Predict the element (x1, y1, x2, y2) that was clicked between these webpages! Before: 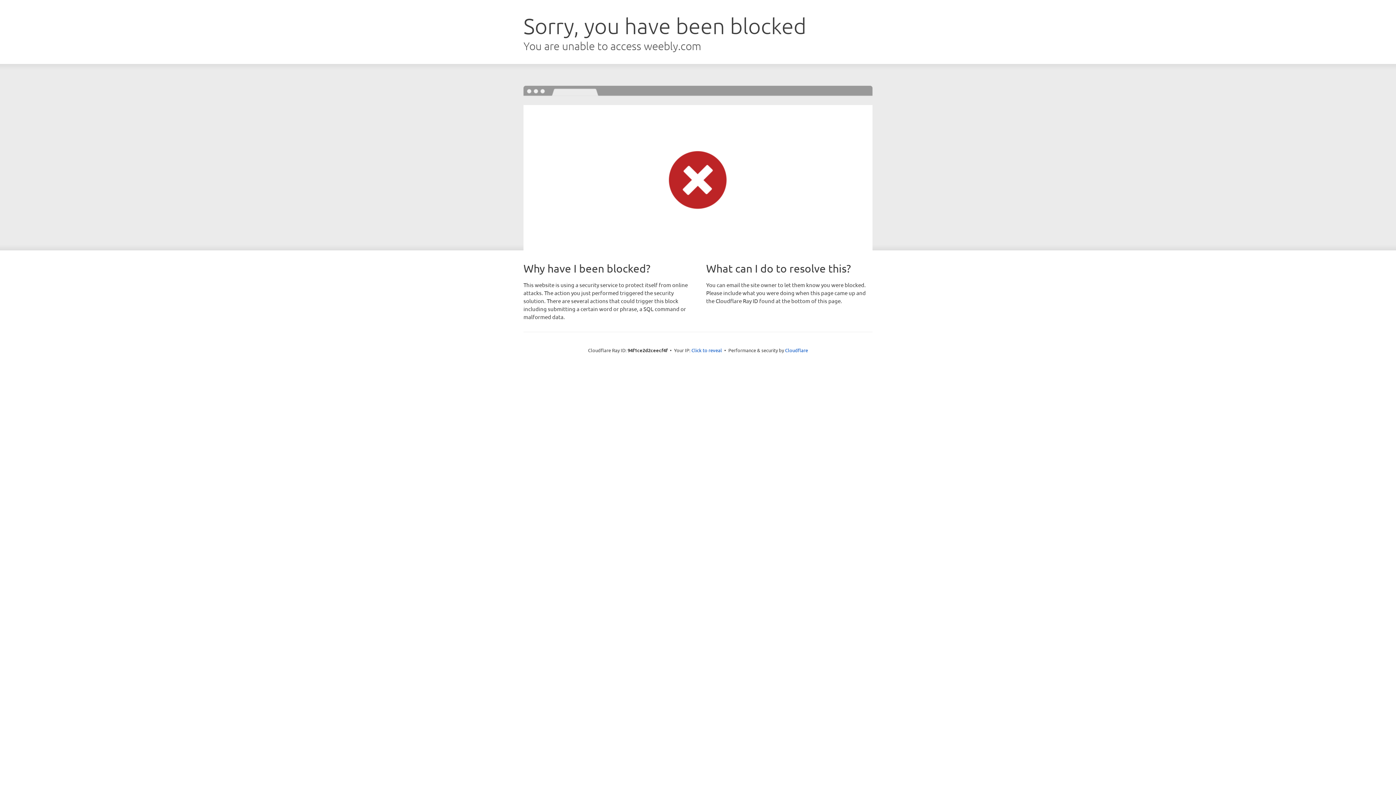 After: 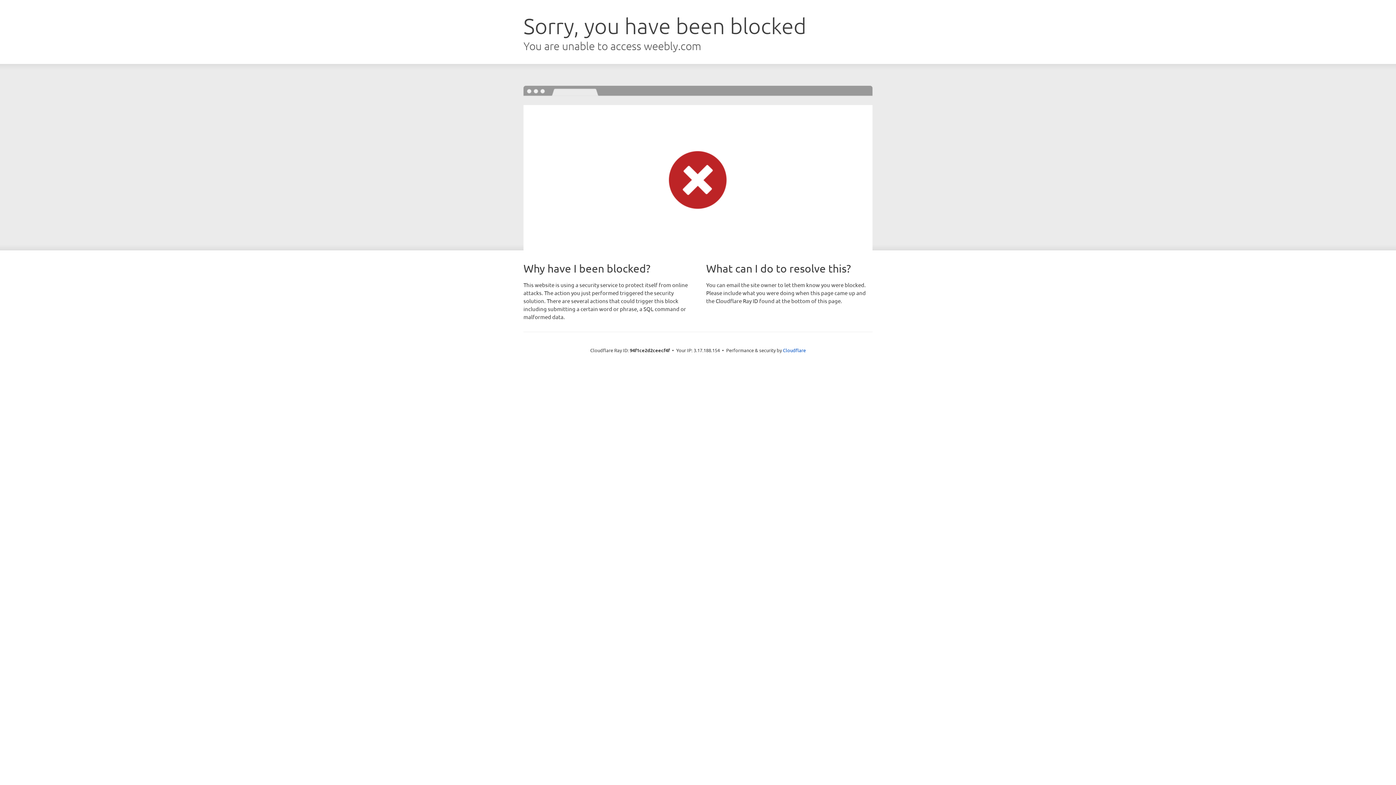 Action: label: Click to reveal bbox: (691, 346, 722, 353)